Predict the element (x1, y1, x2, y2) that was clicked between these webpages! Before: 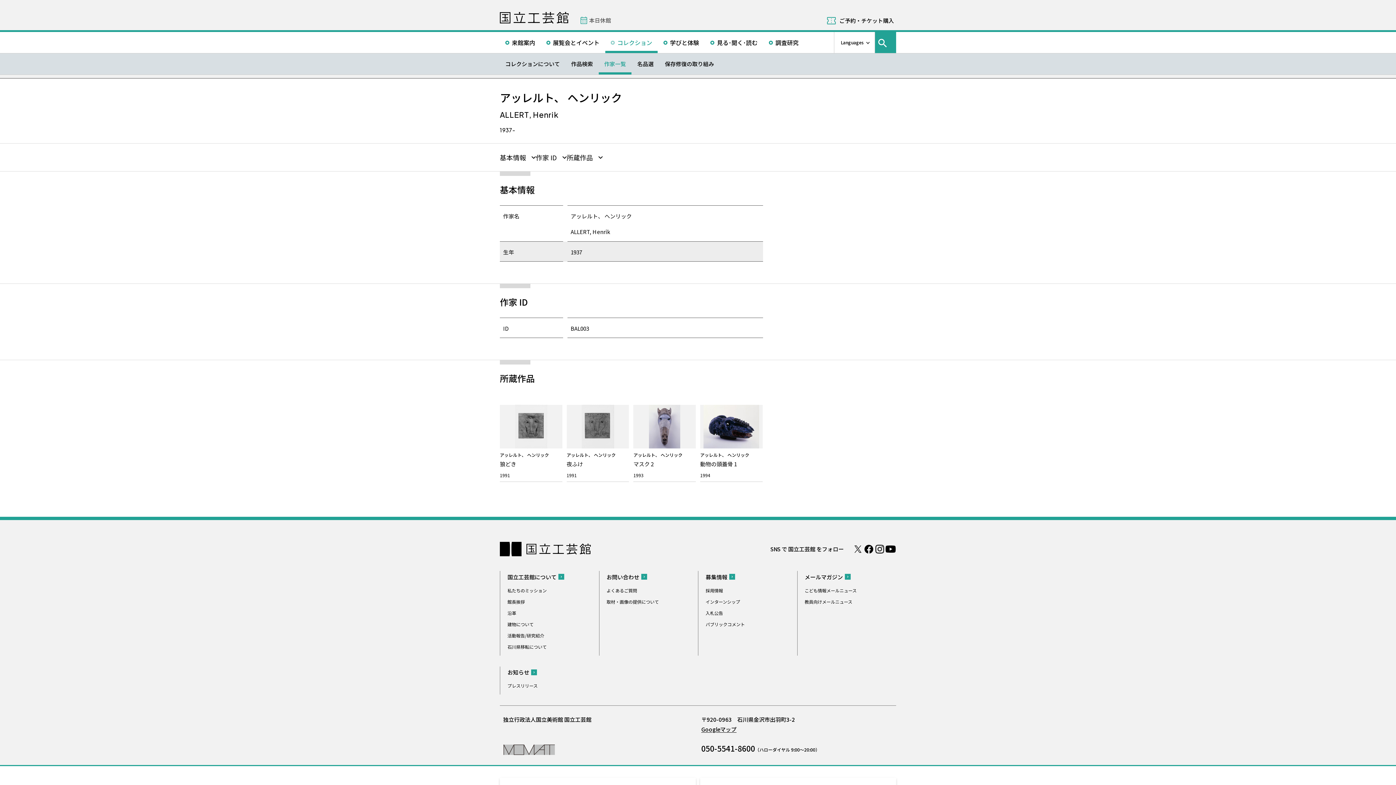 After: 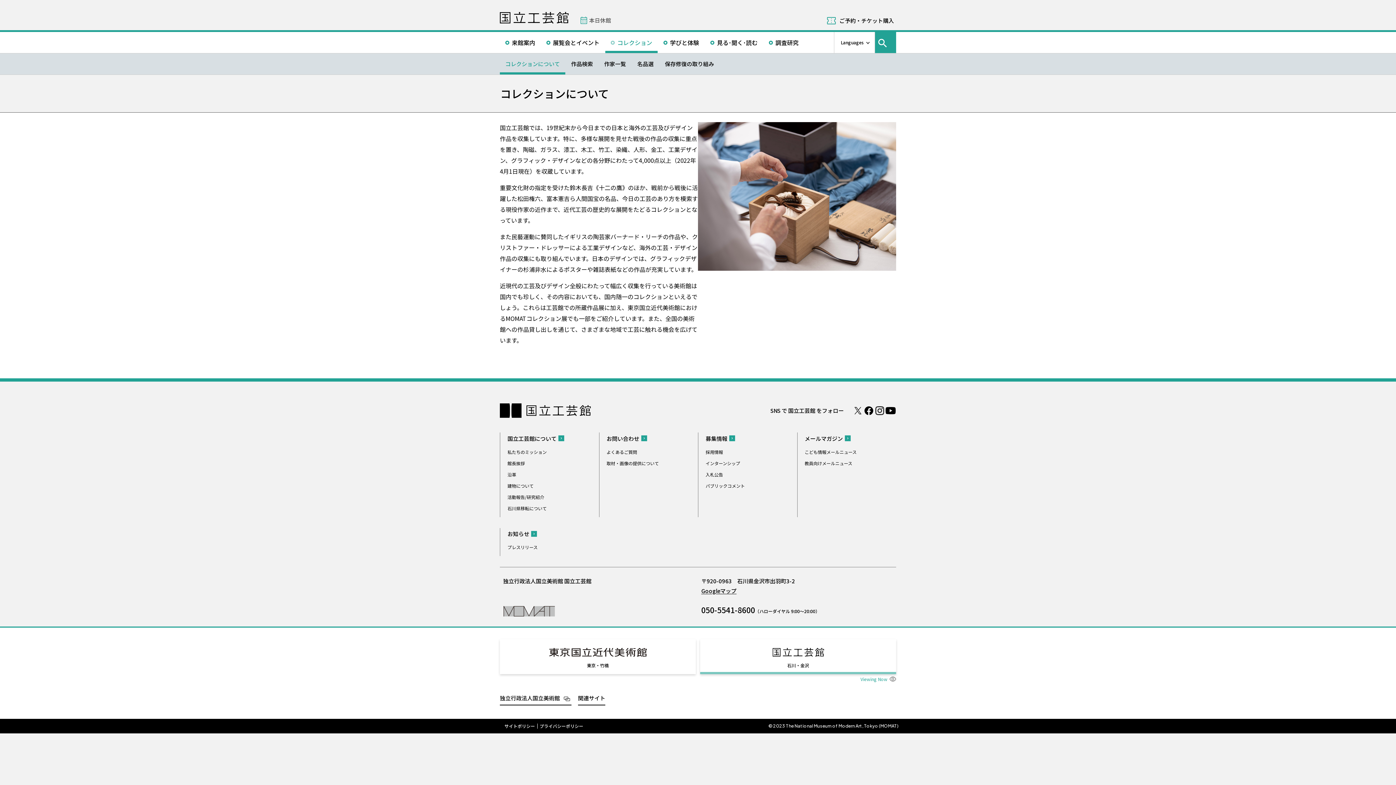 Action: label: コレクション bbox: (605, 32, 657, 53)